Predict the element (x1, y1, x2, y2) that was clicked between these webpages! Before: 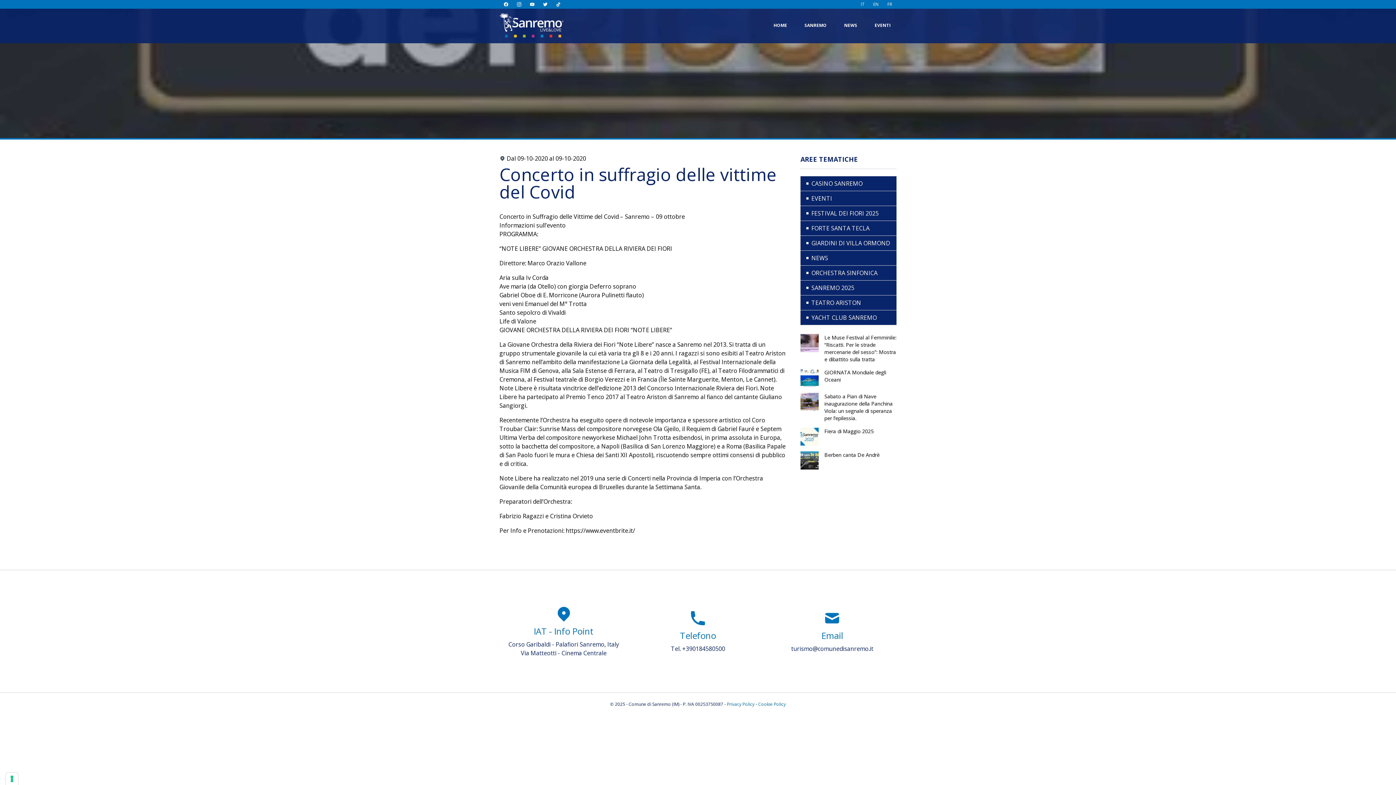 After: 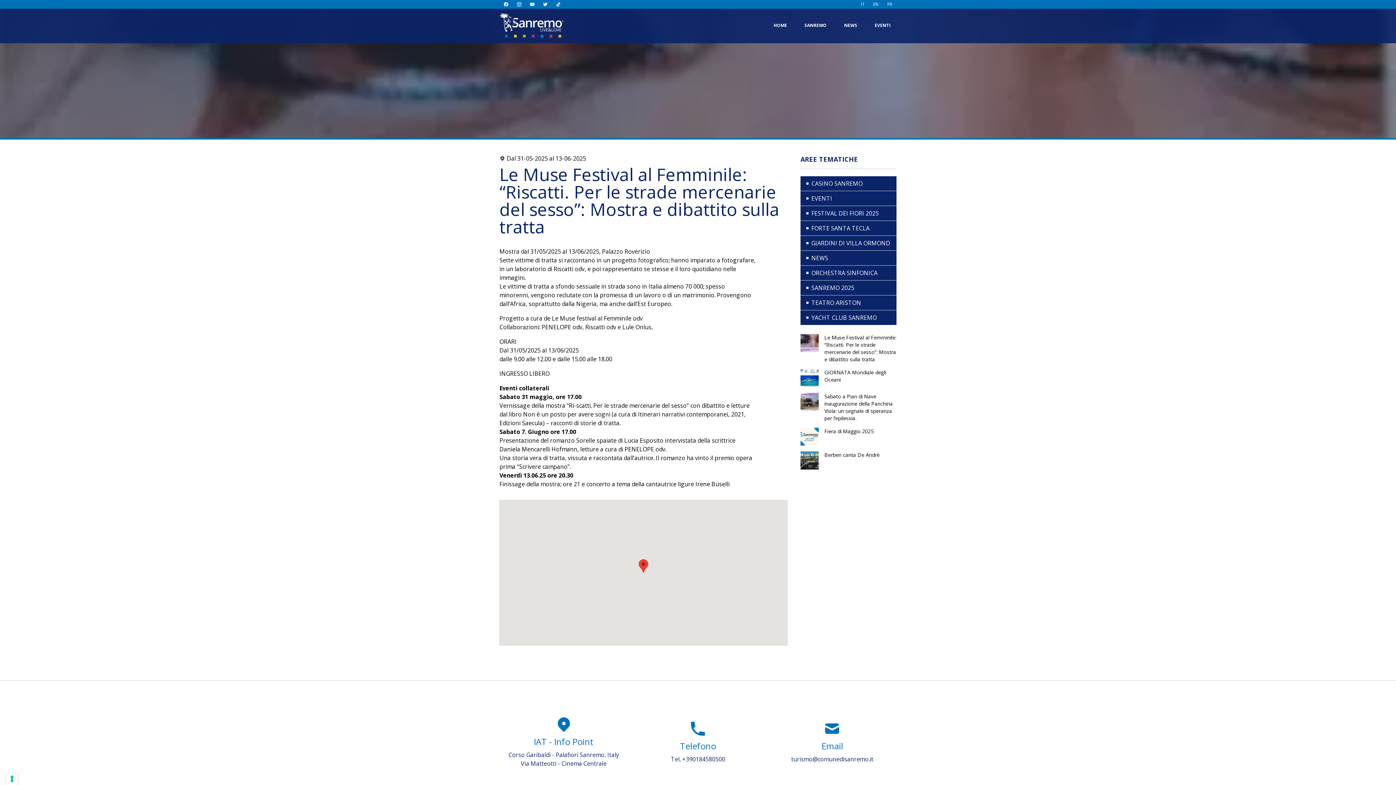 Action: bbox: (824, 334, 896, 363) label: Le Muse Festival al Femminile: “Riscatti. Per le strade mercenarie del sesso”: Mostra e dibattito sulla tratta